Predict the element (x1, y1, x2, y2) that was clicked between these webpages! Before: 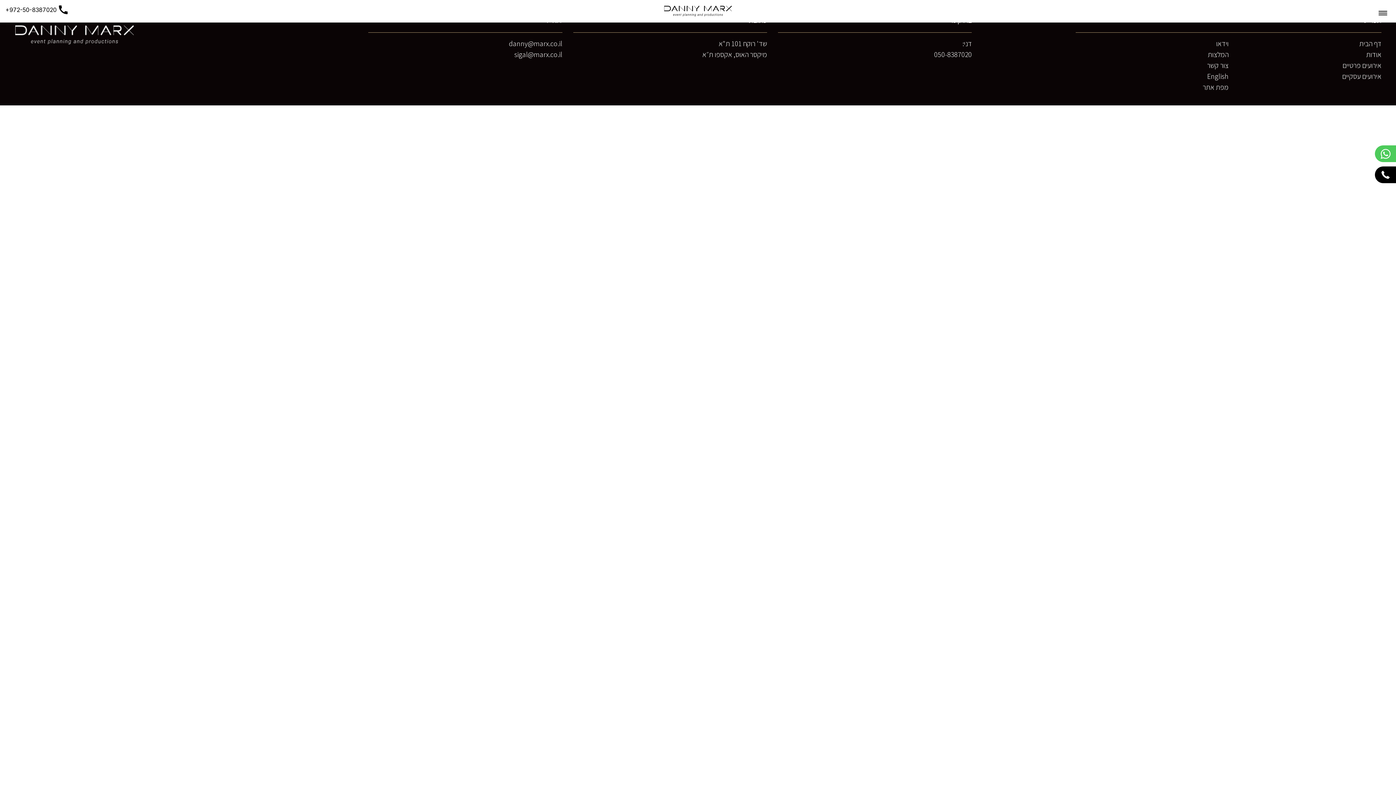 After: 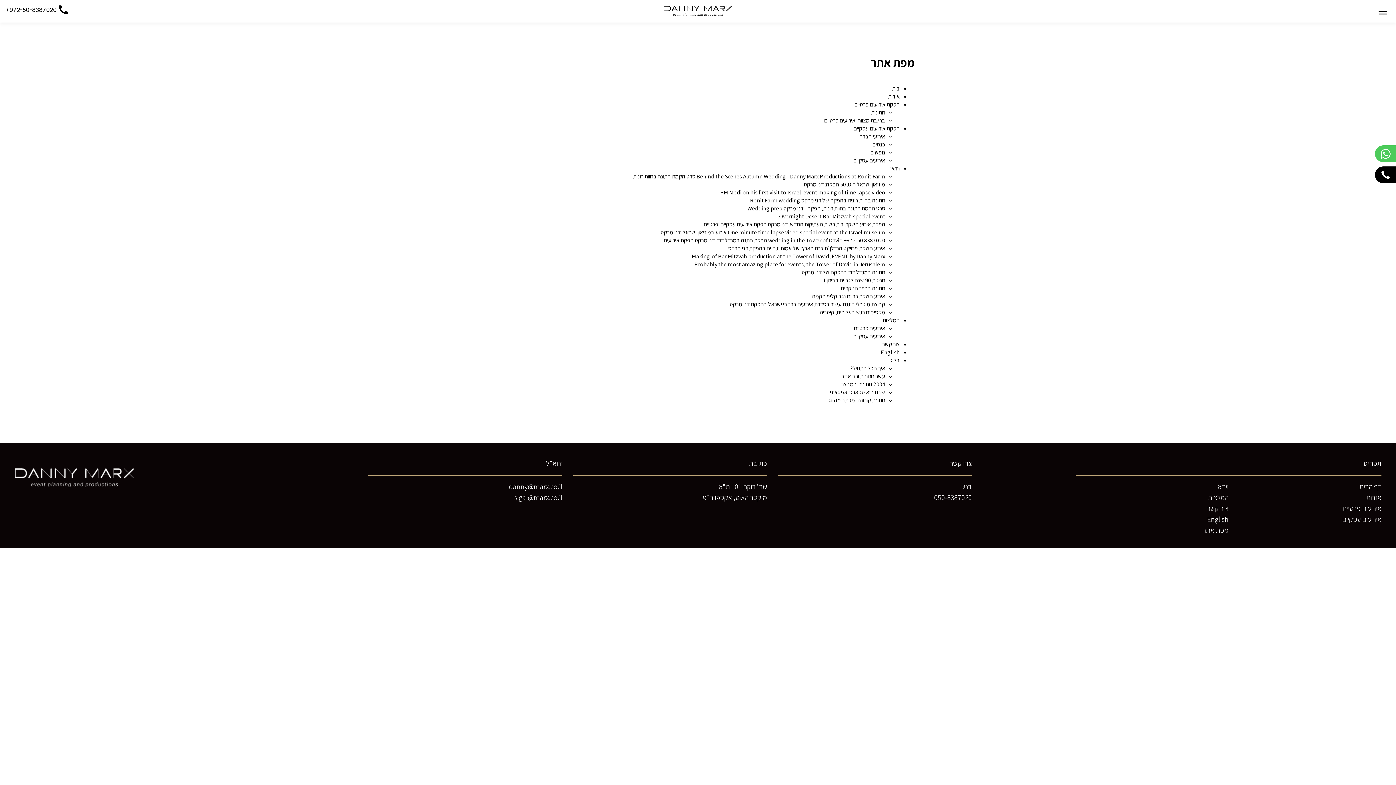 Action: label: מפת אתר bbox: (1077, 81, 1228, 92)